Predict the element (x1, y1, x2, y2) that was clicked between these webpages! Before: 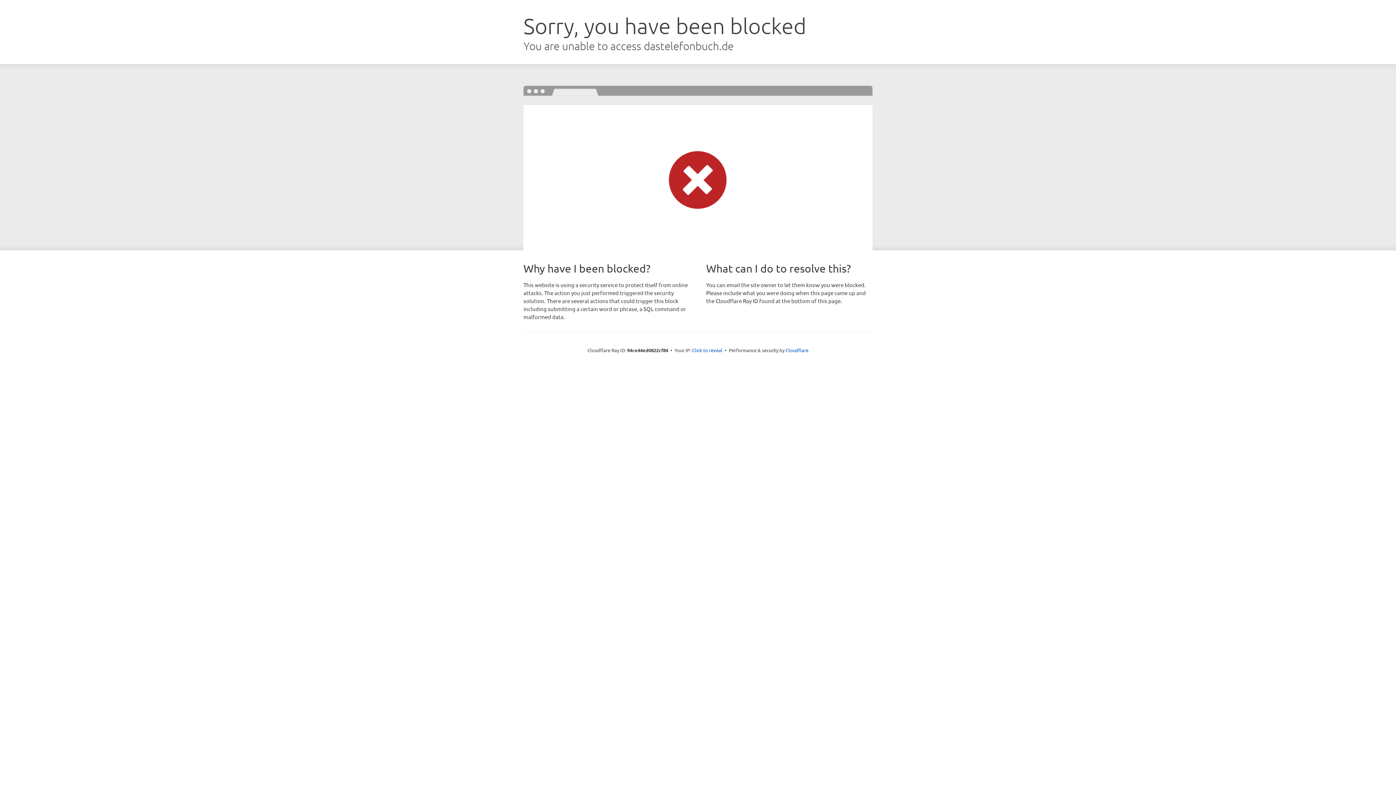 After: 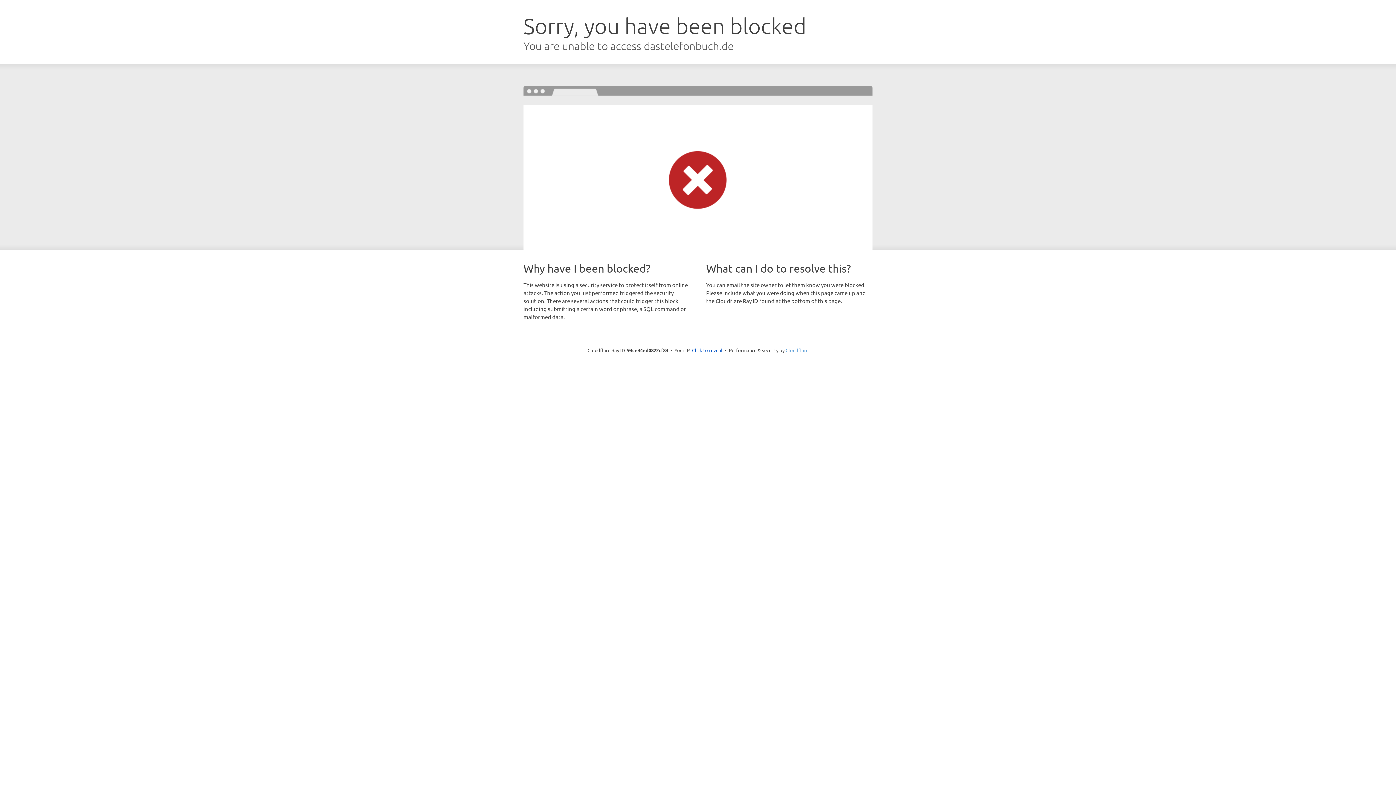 Action: label: Cloudflare bbox: (785, 347, 808, 353)